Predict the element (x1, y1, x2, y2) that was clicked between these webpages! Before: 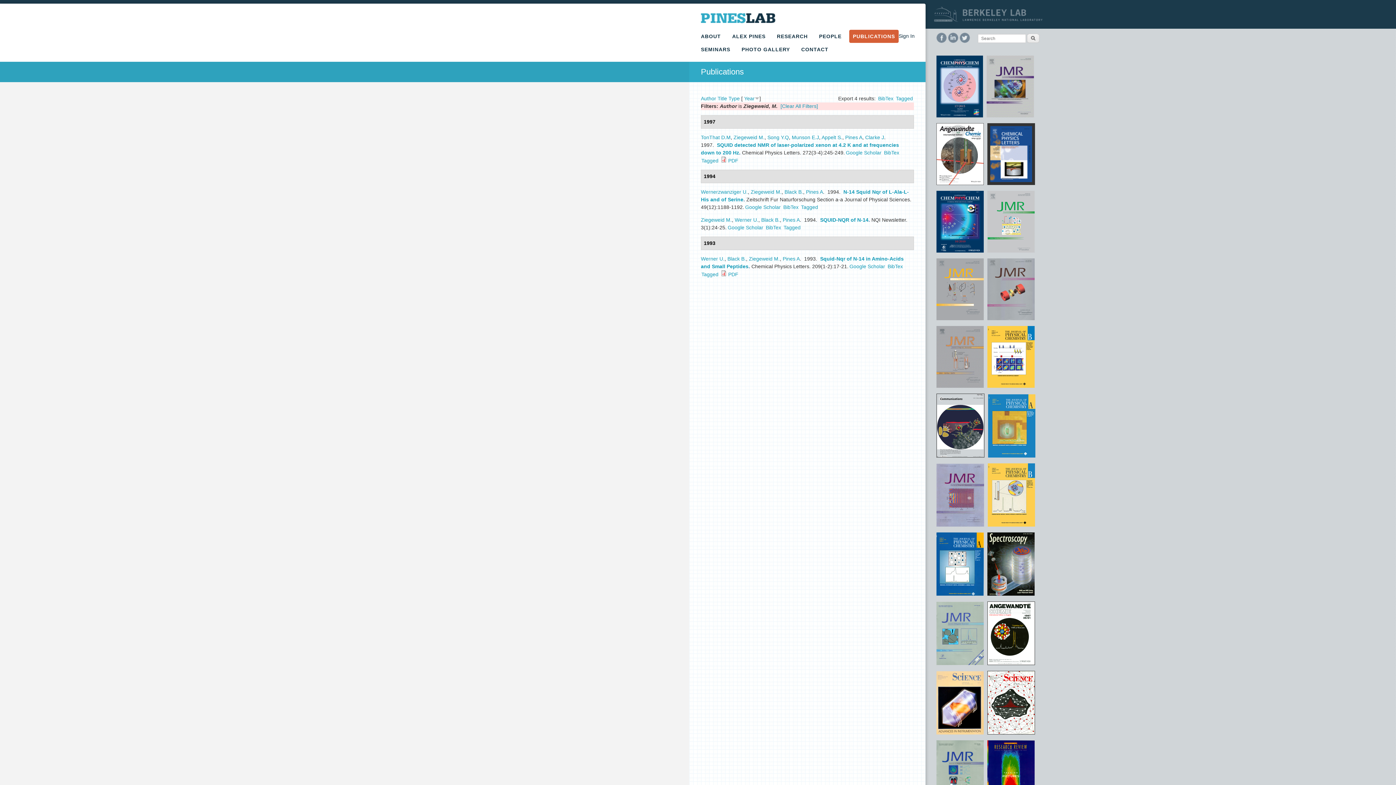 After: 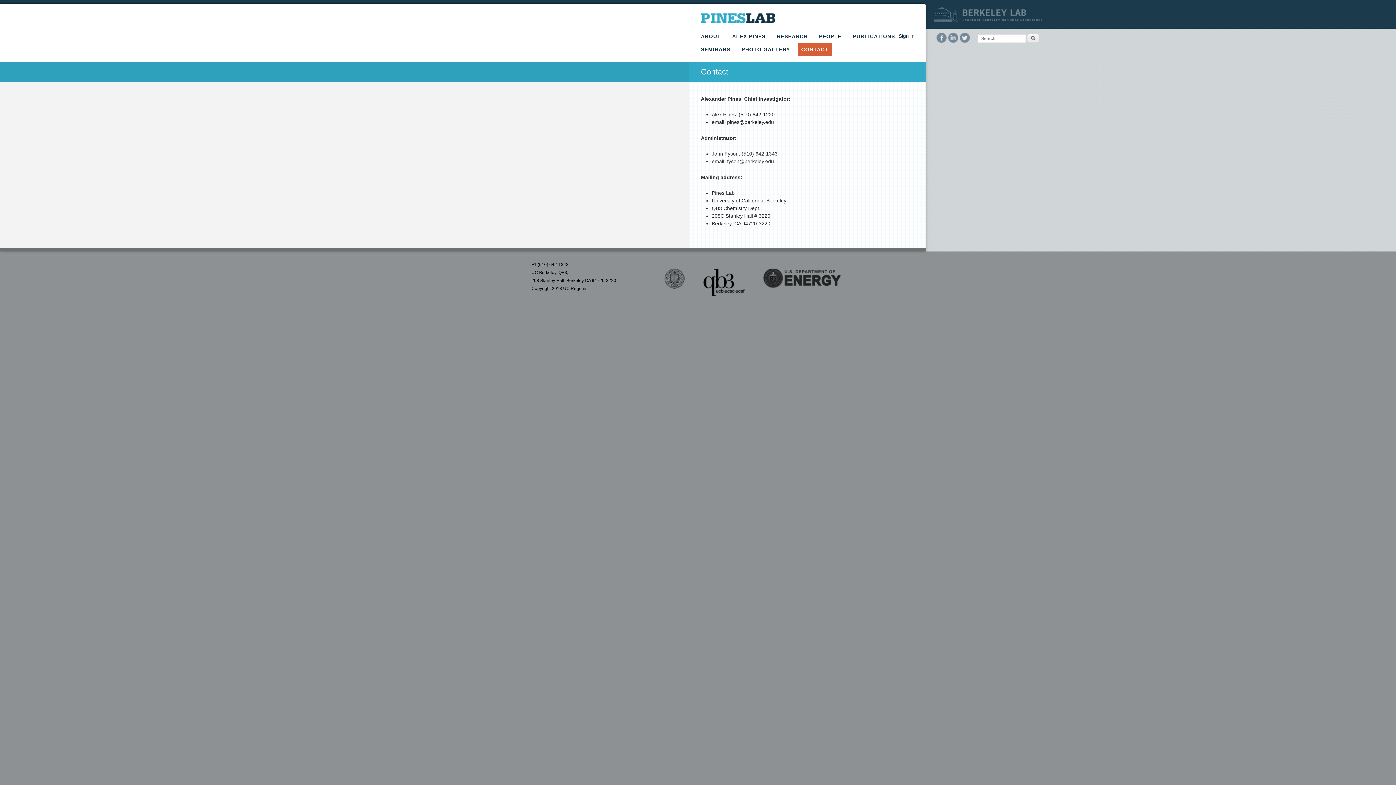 Action: bbox: (797, 42, 832, 56) label: CONTACT